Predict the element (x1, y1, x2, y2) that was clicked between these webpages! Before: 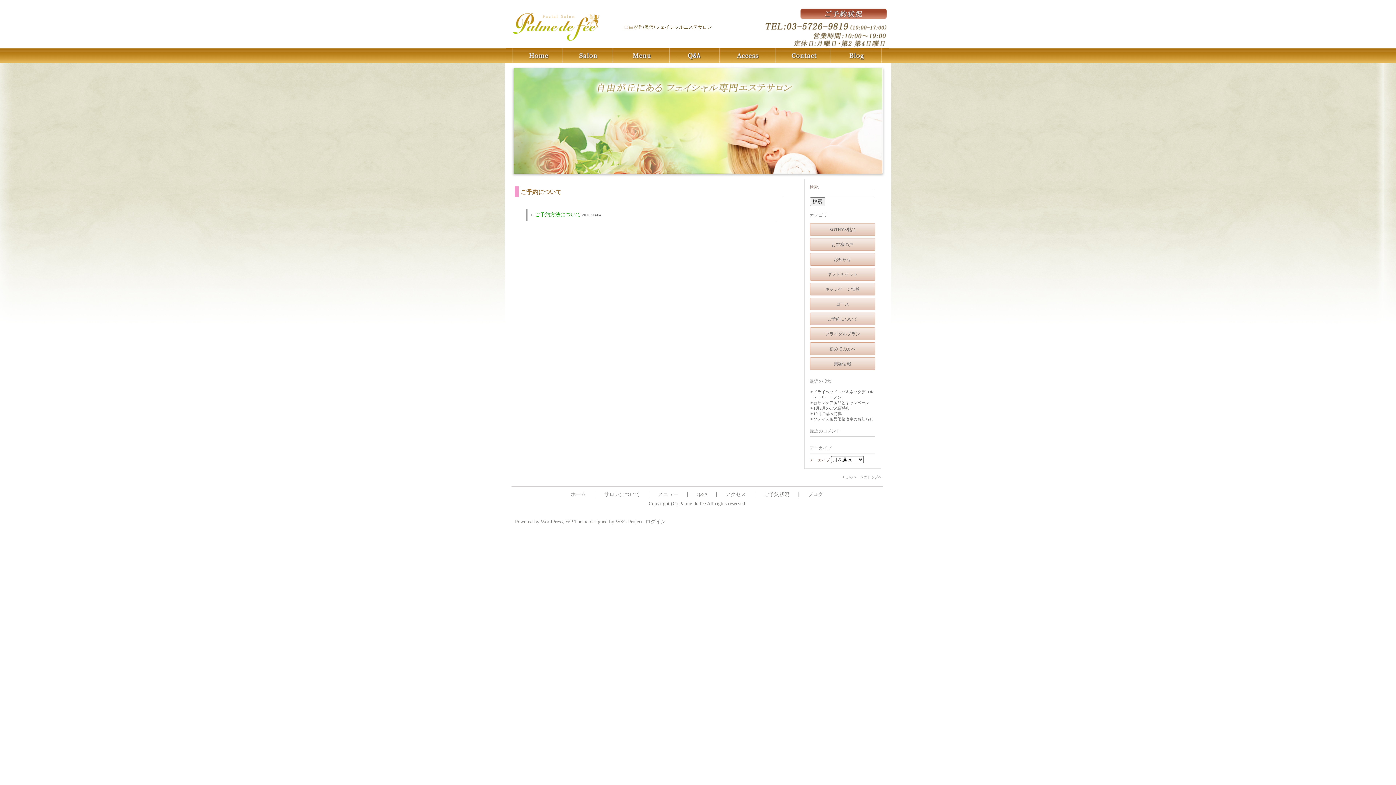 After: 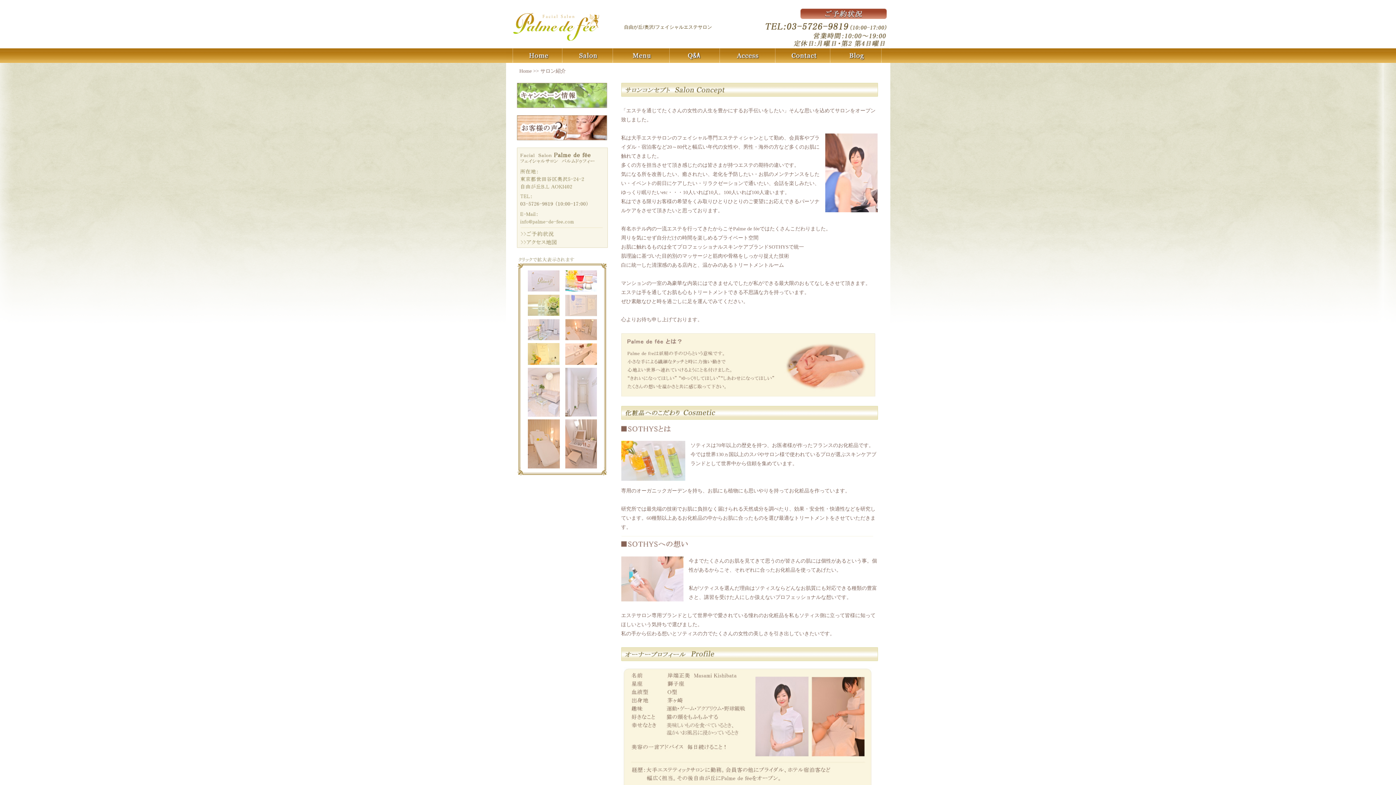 Action: label: サロン bbox: (562, 48, 612, 62)